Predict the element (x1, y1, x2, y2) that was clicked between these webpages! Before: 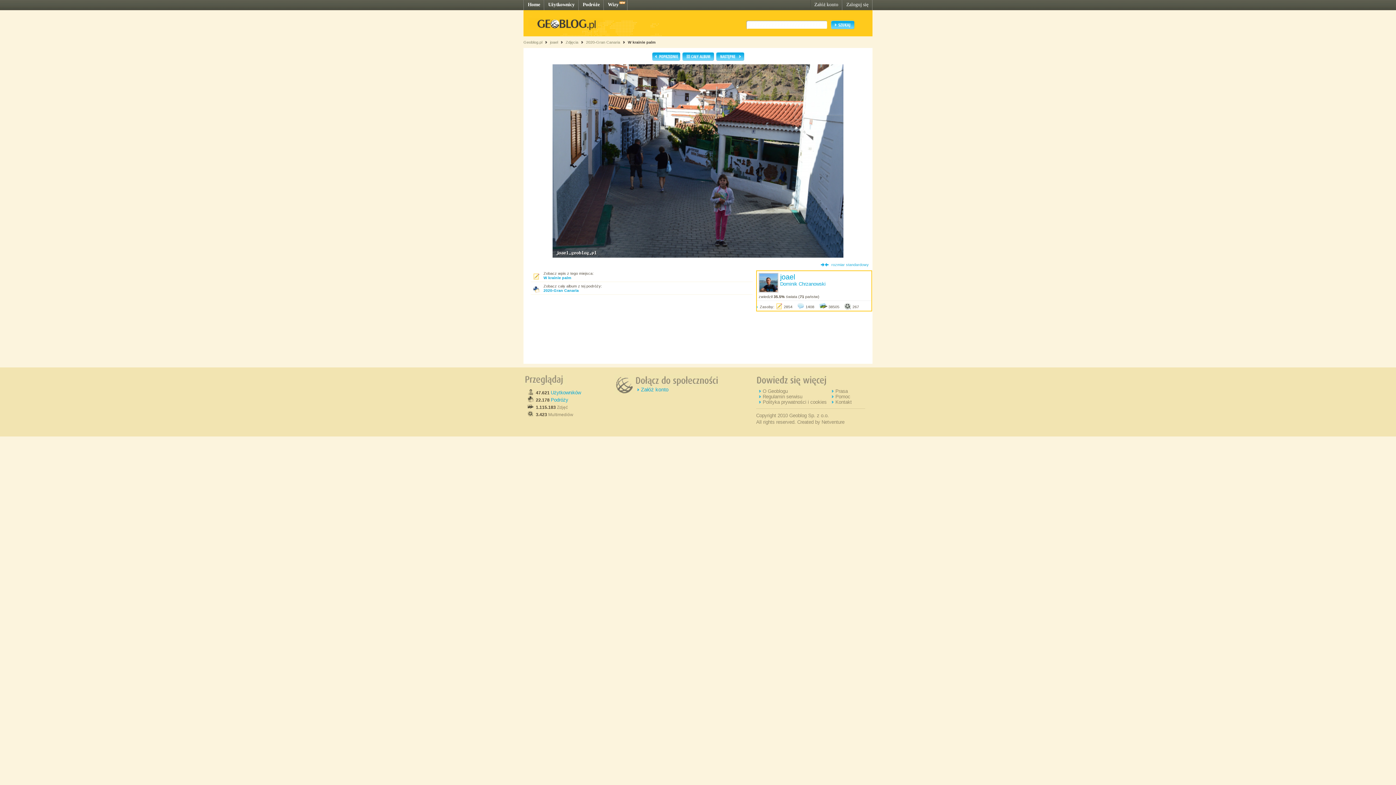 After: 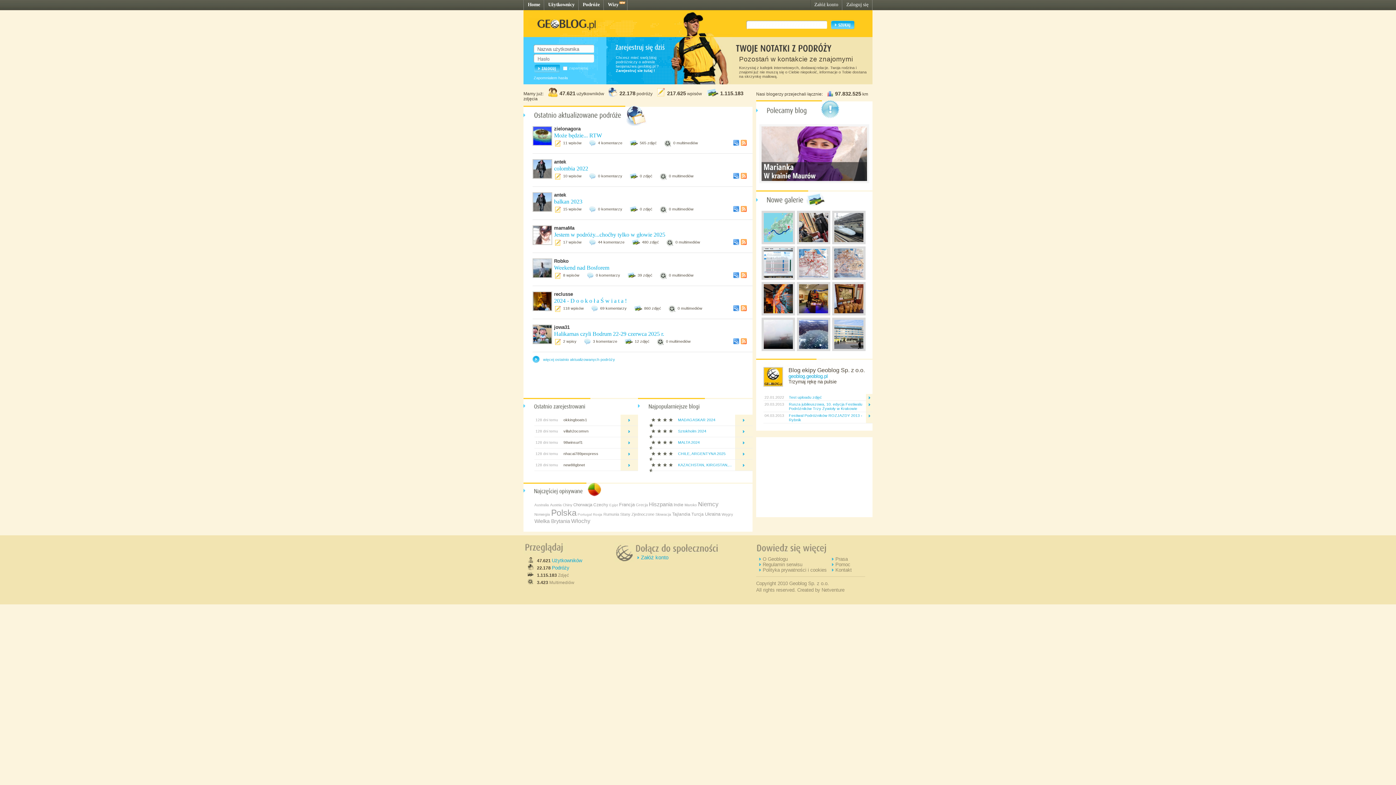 Action: bbox: (523, 32, 661, 37)